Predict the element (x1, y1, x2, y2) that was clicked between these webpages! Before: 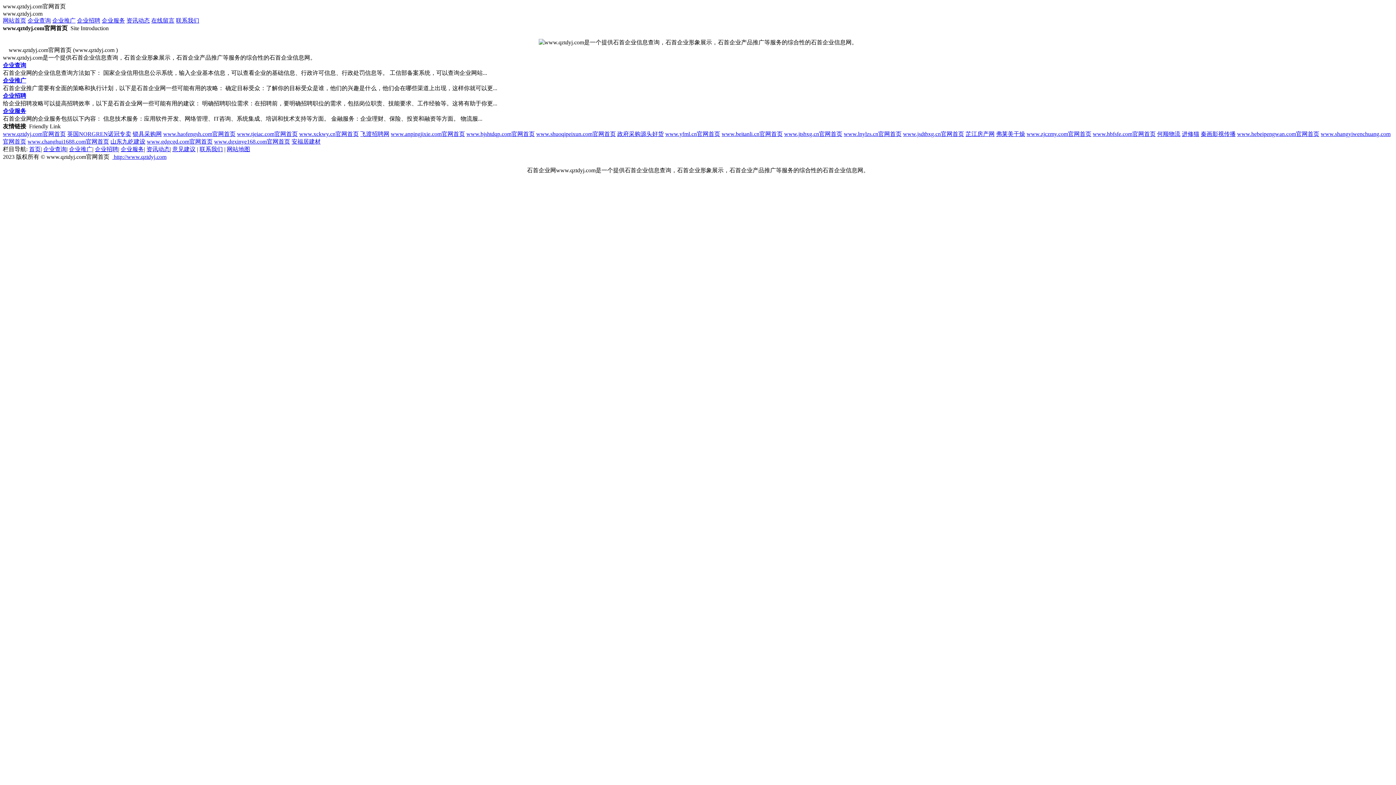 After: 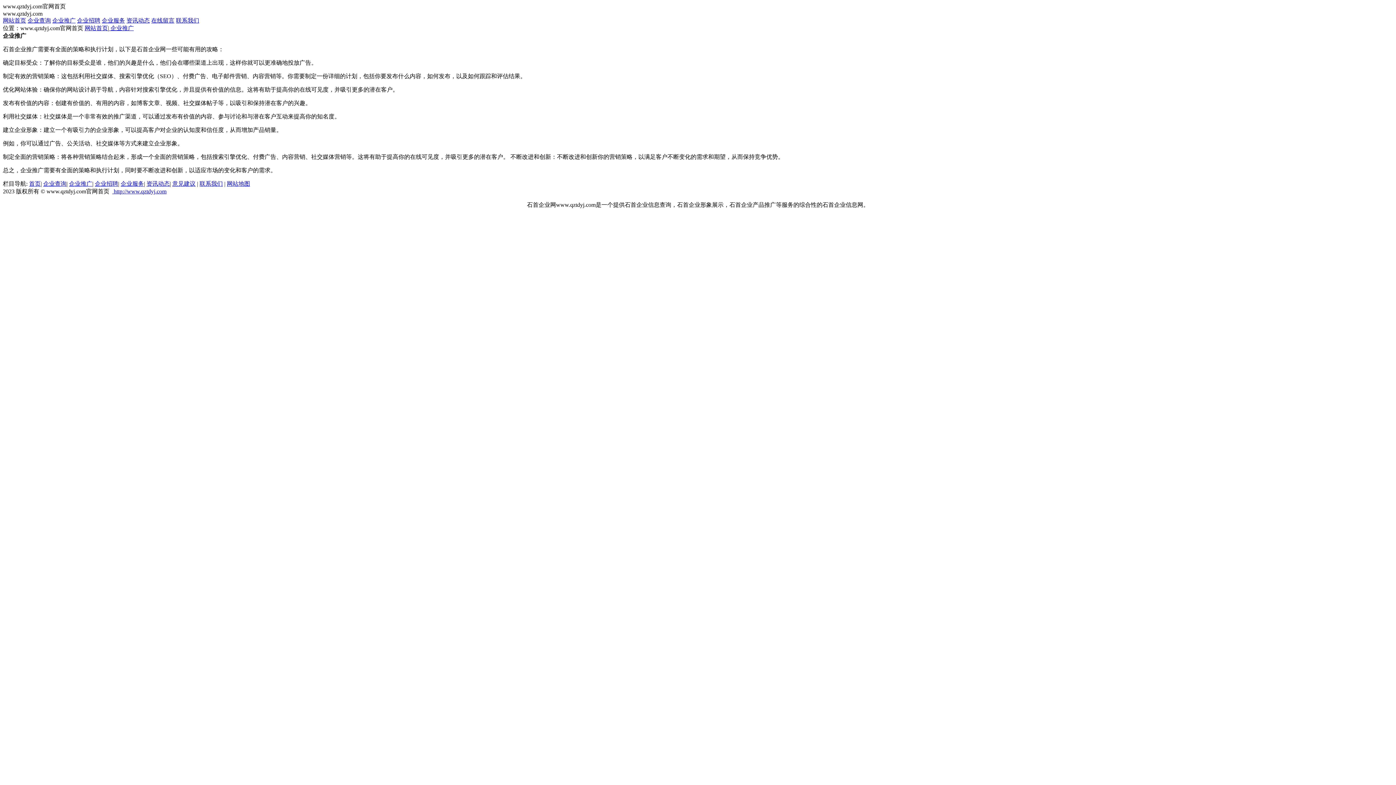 Action: bbox: (2, 77, 26, 83) label: 企业推广